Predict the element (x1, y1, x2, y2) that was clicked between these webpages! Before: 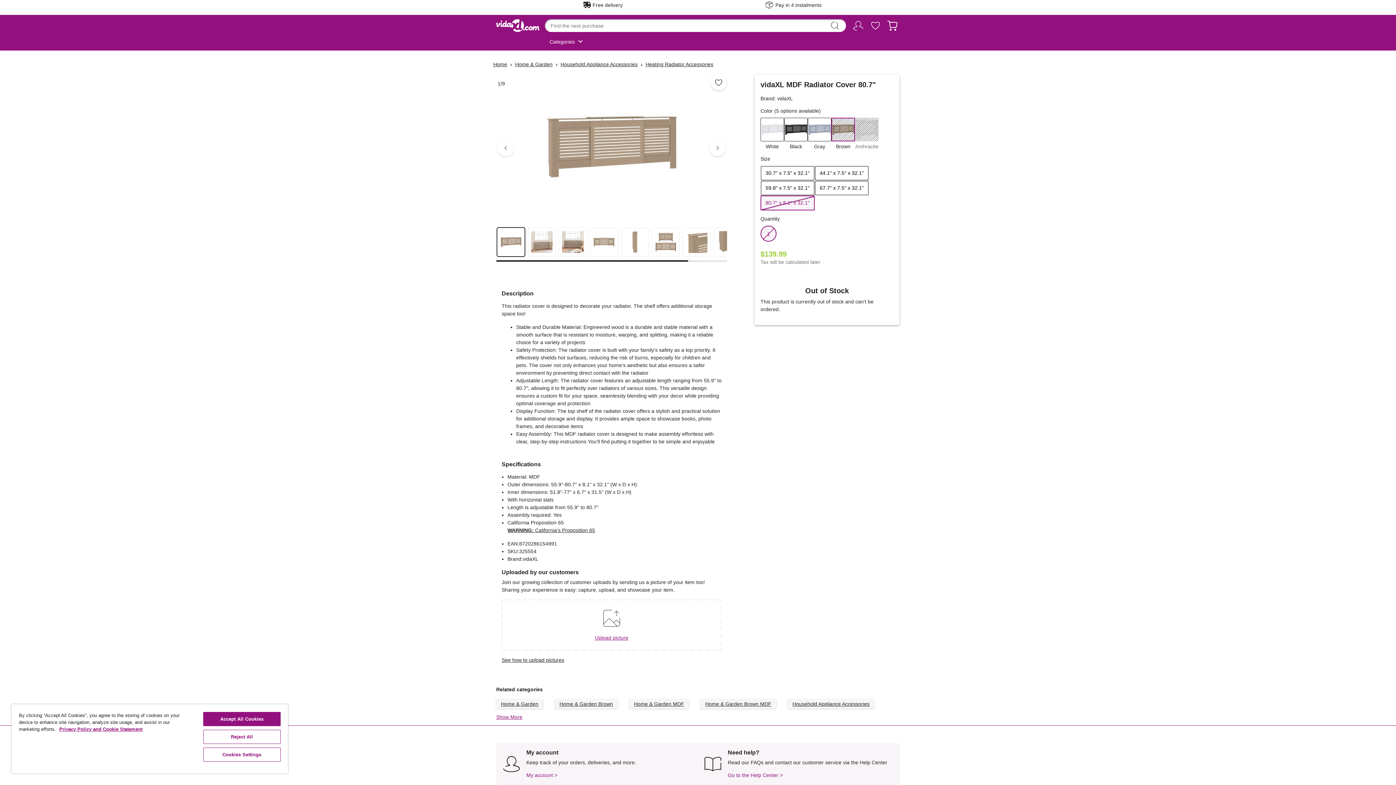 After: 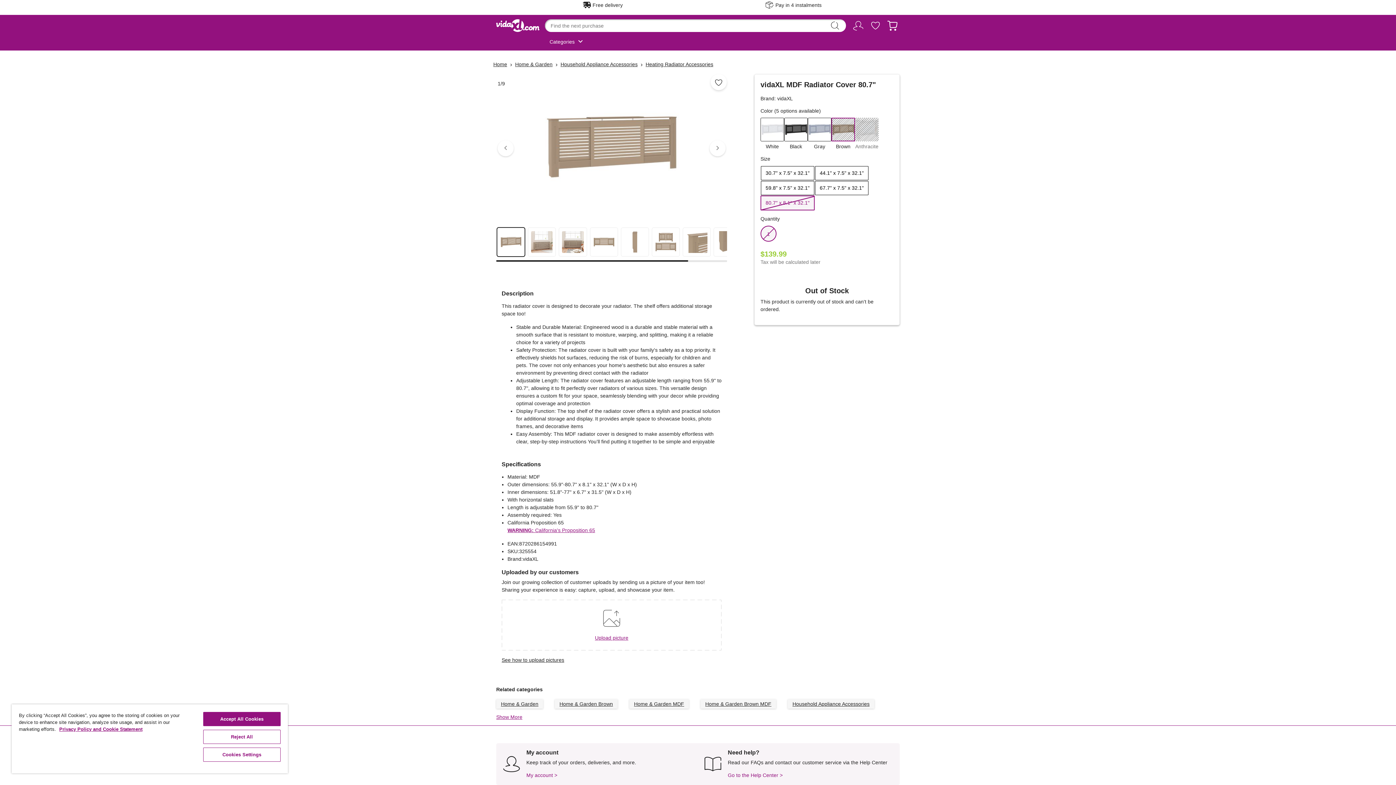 Action: bbox: (507, 527, 595, 533) label: WARNING: California's Proposition 65